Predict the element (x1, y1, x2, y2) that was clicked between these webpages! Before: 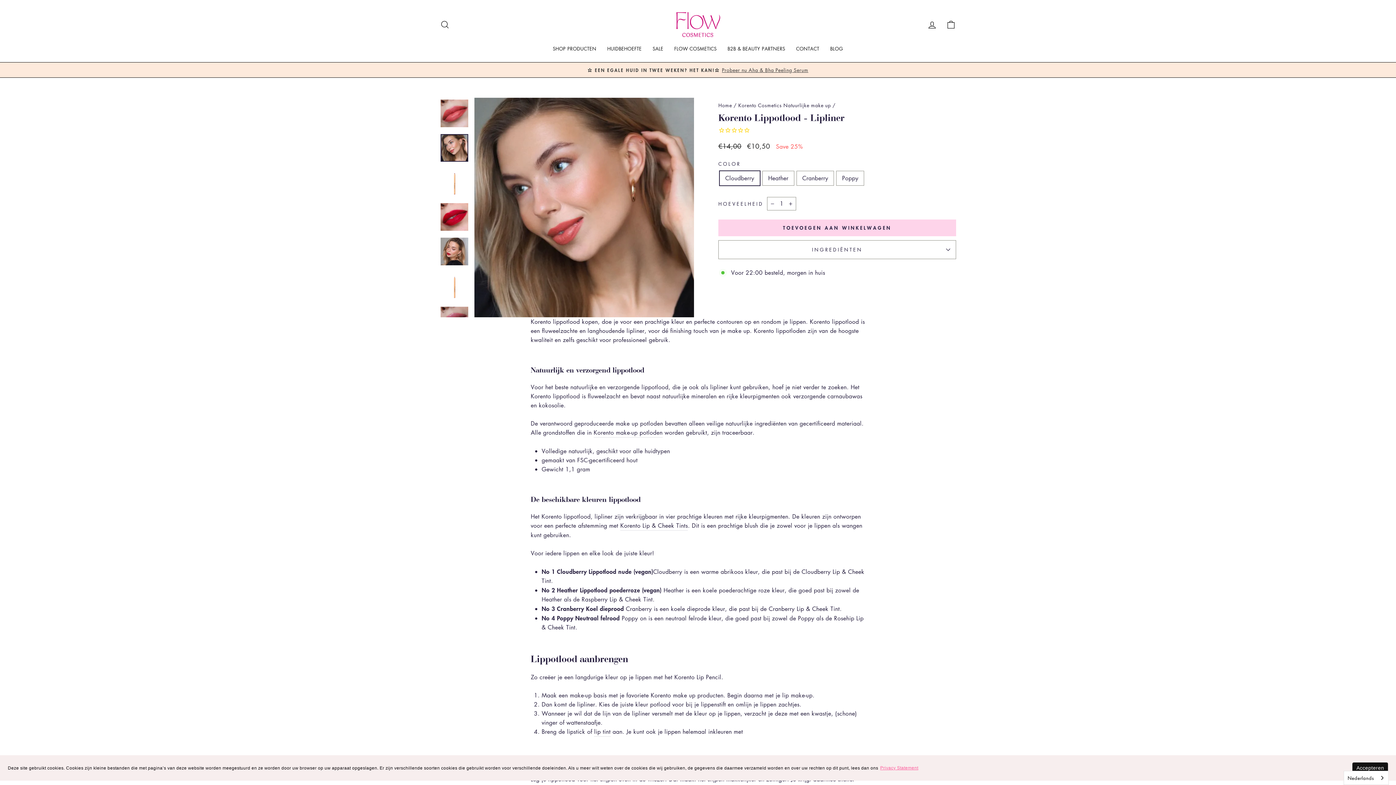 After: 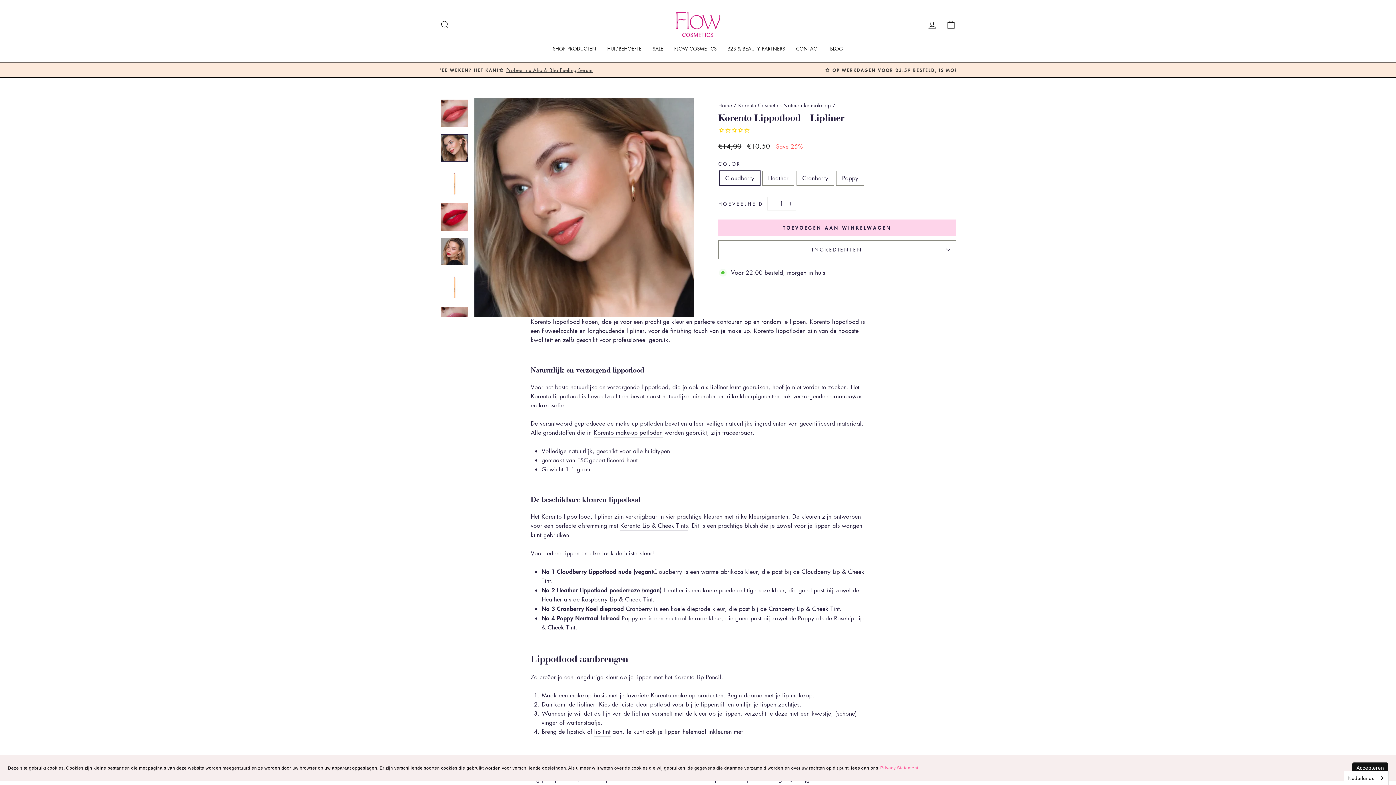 Action: bbox: (879, 764, 919, 771) label: Privacy Statement